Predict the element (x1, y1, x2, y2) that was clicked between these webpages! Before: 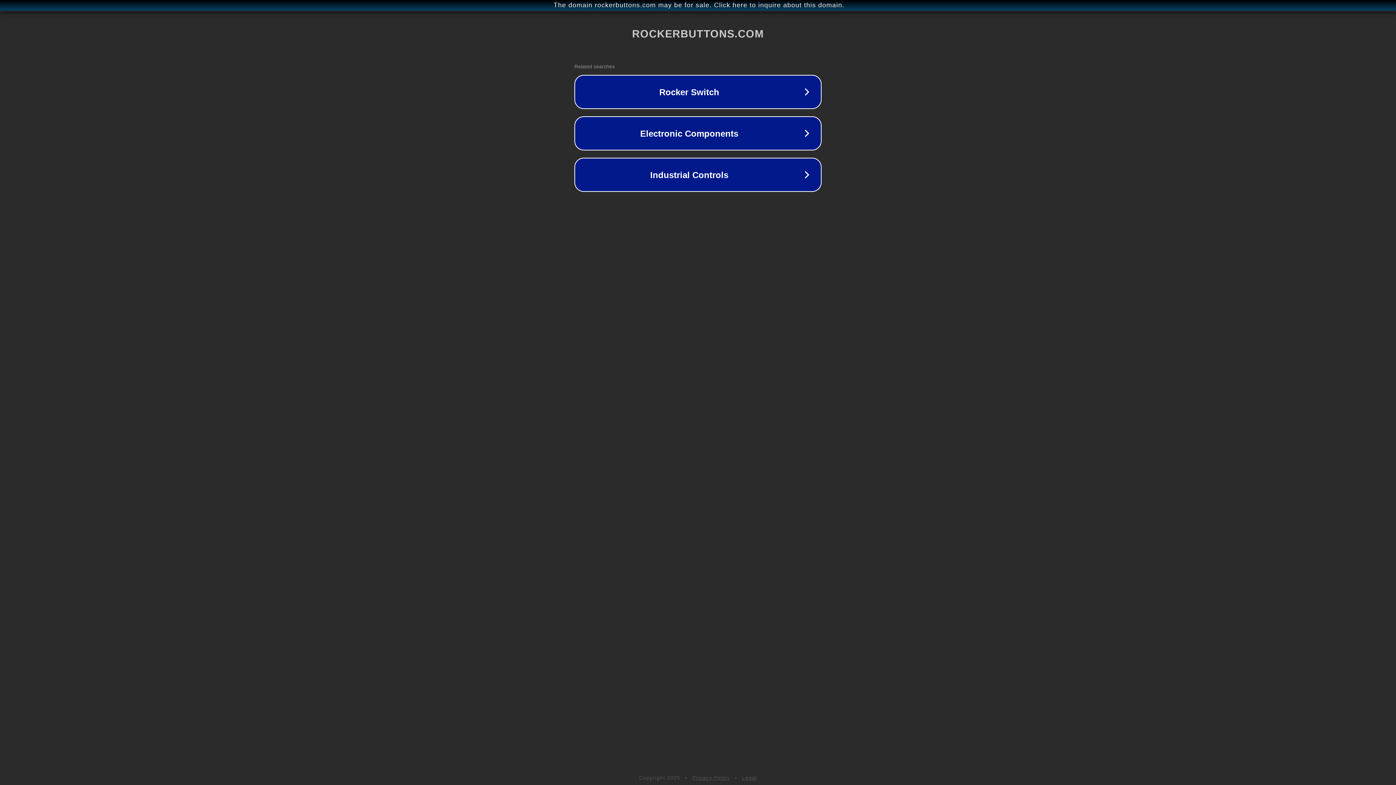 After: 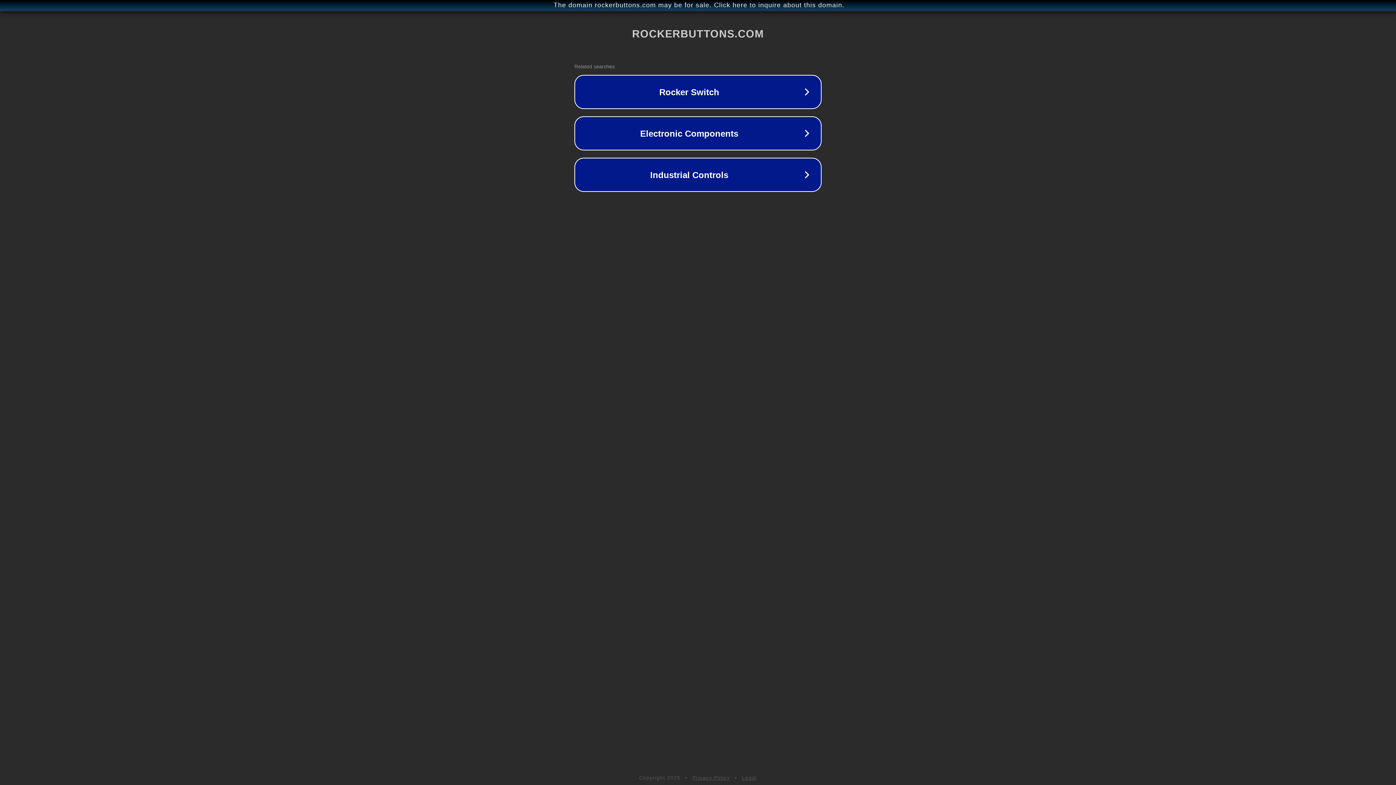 Action: bbox: (742, 775, 757, 781) label: Legal